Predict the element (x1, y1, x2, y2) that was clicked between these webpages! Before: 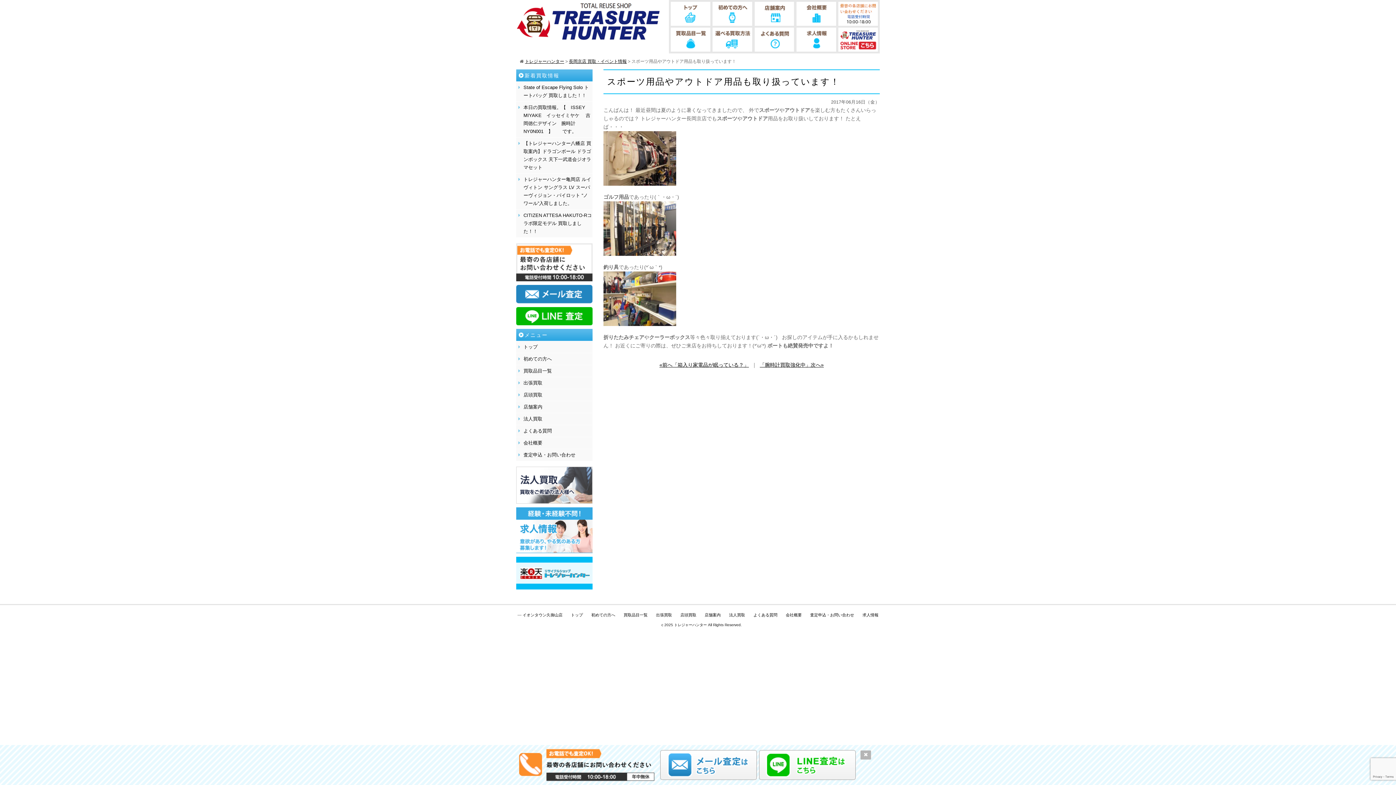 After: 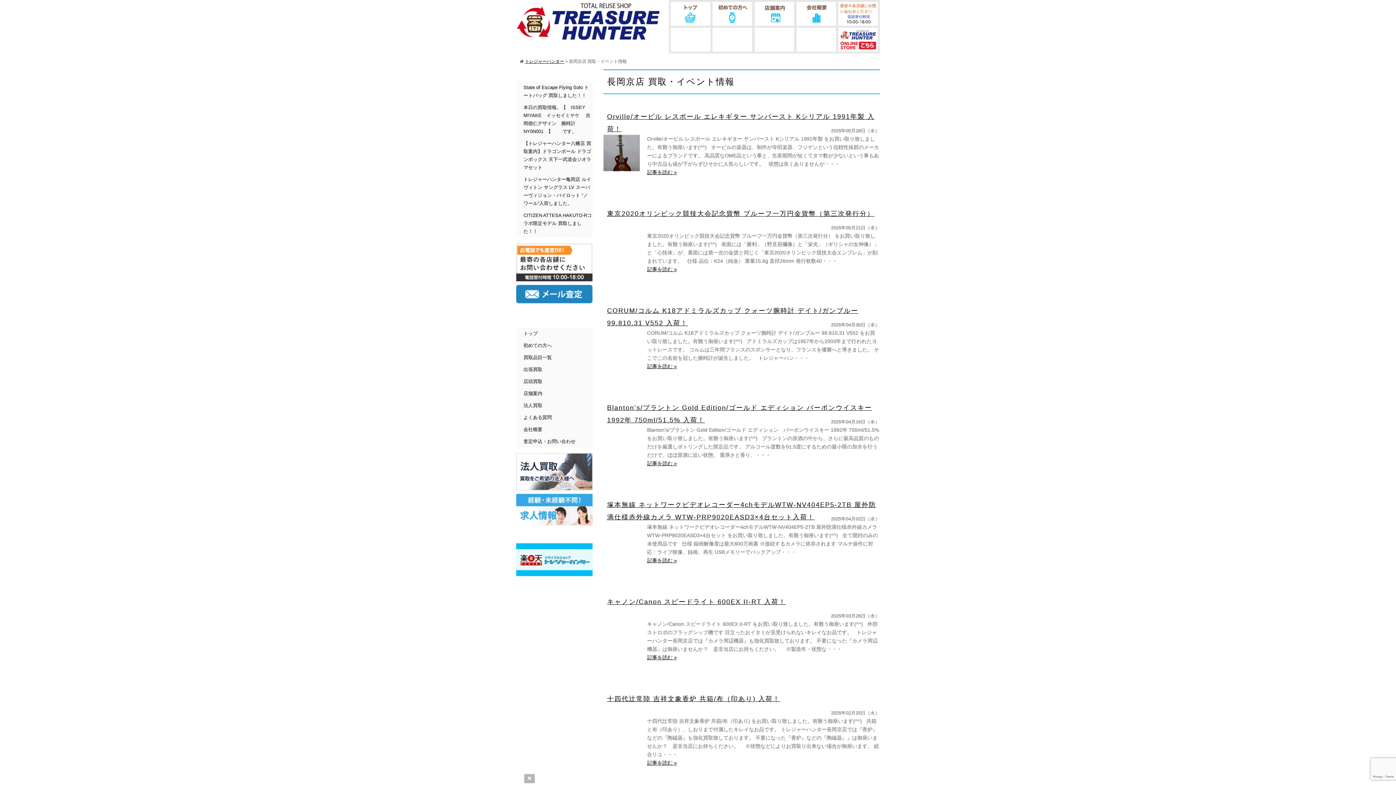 Action: label: 長岡京店 買取・イベント情報 bbox: (569, 58, 626, 64)